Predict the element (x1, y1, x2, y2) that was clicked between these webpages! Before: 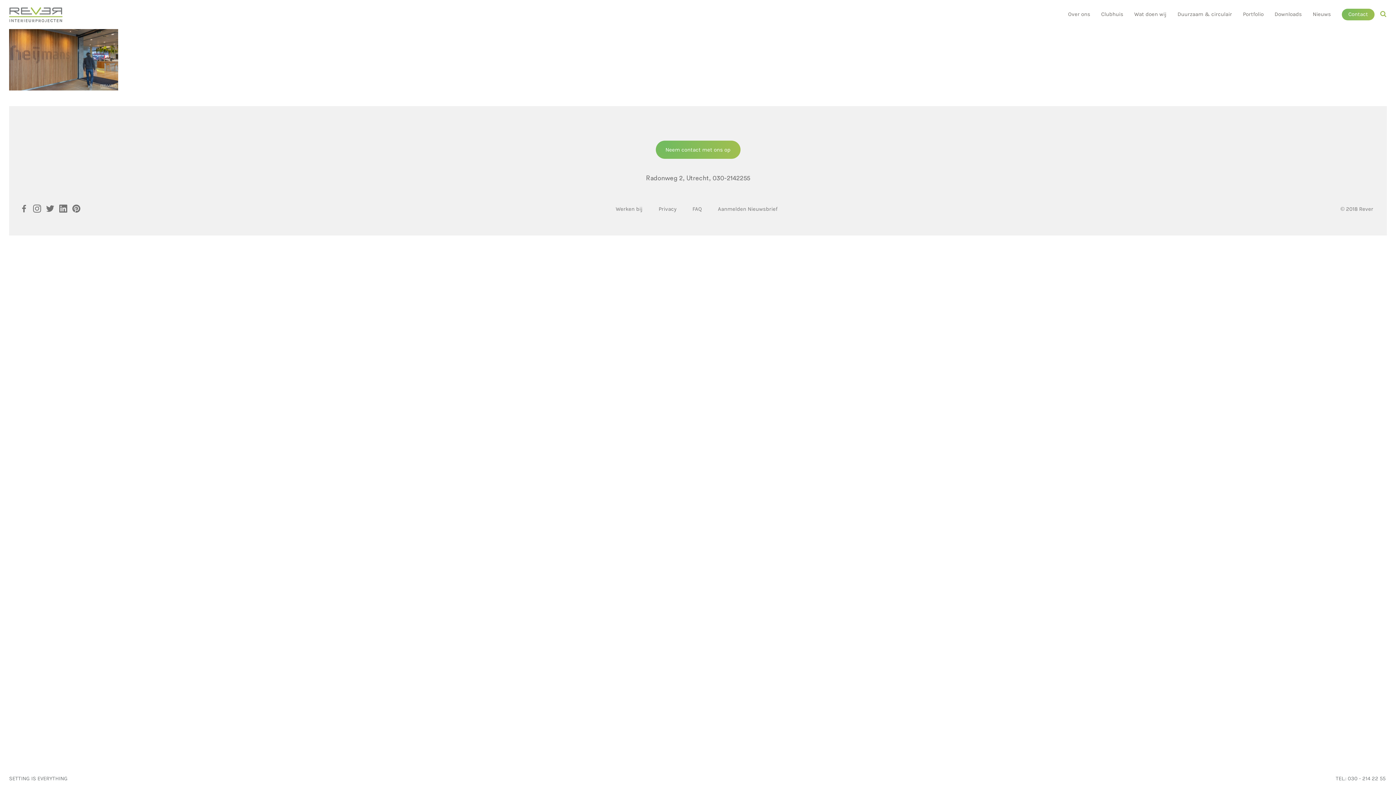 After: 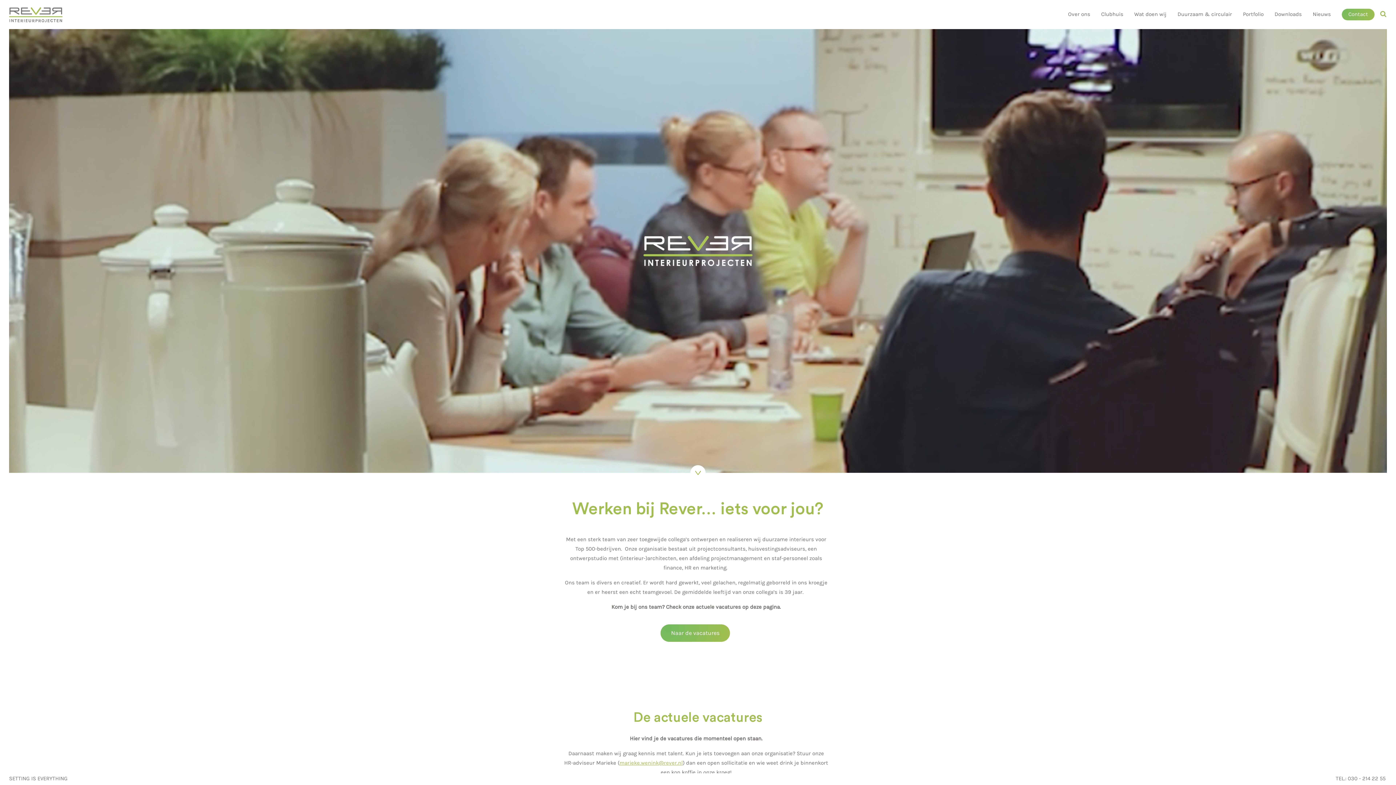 Action: bbox: (615, 204, 642, 213) label: Werken bij